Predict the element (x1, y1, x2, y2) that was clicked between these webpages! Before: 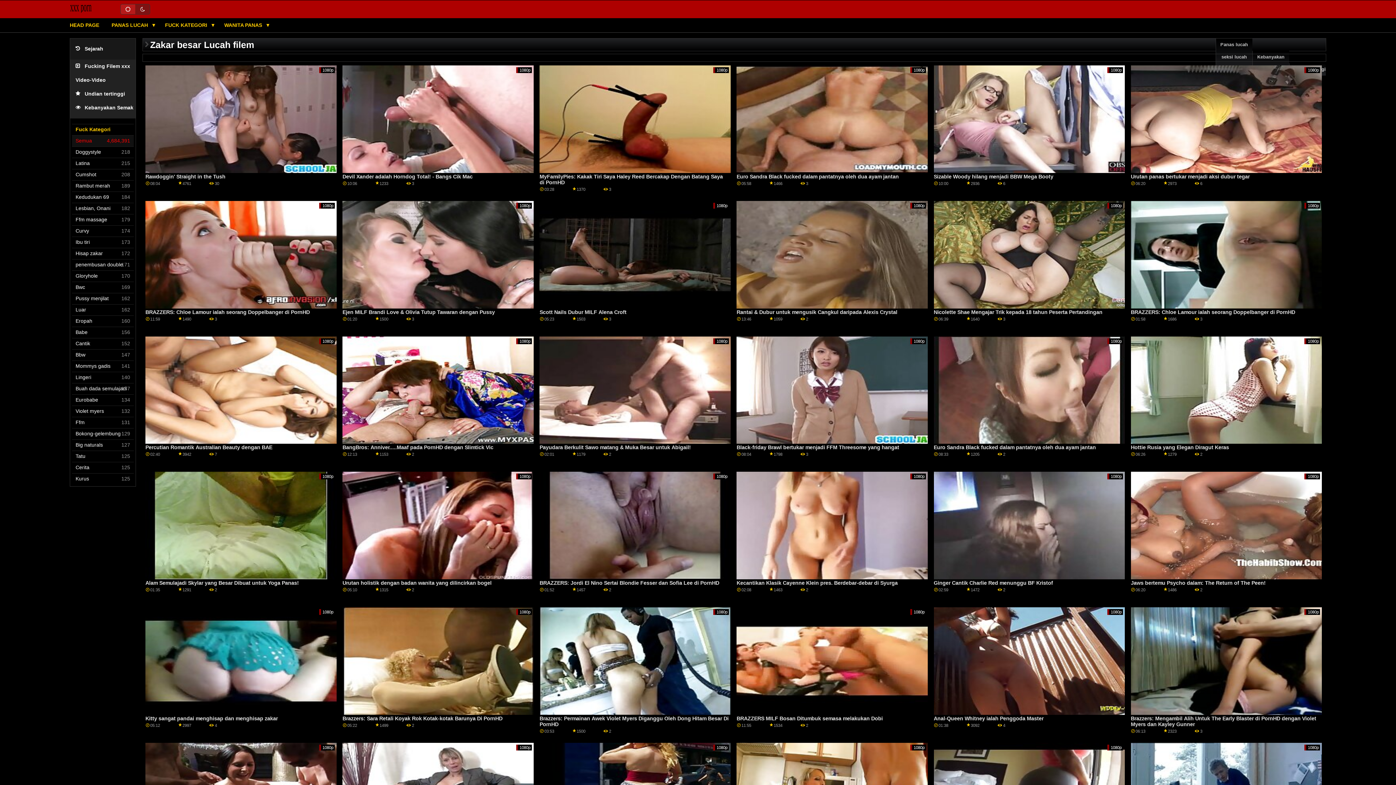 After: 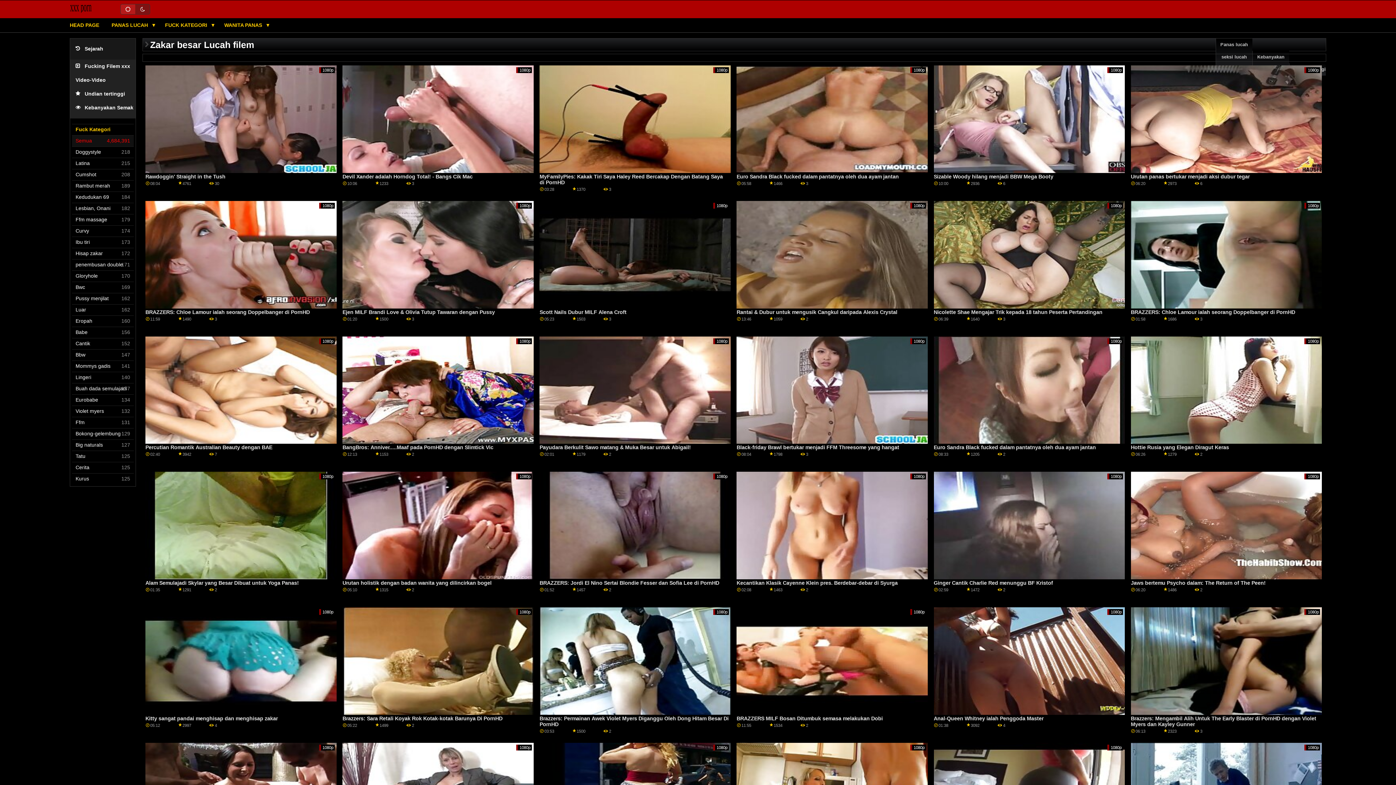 Action: bbox: (75, 417, 133, 428) label: Ffm